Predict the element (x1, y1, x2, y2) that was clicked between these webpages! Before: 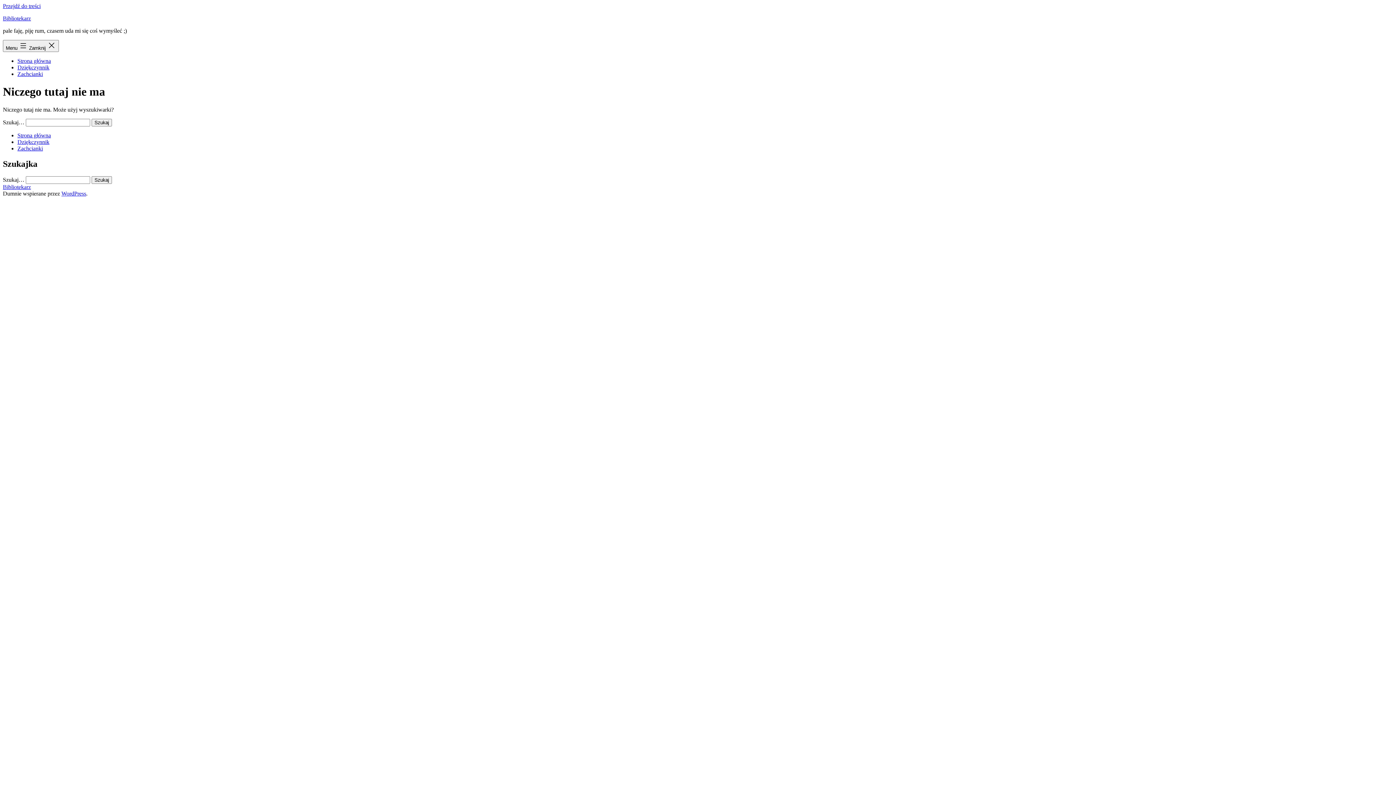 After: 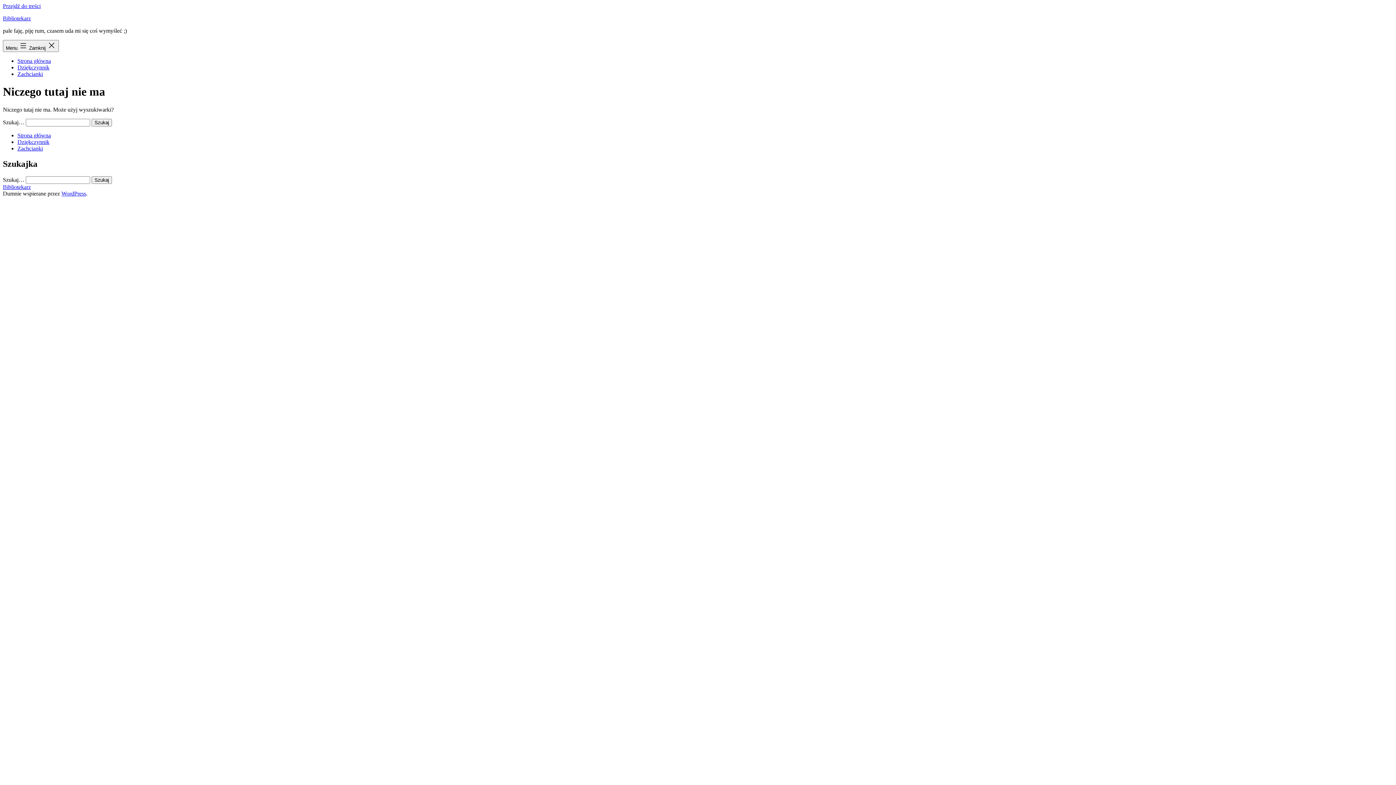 Action: label: Przejdź do treści bbox: (2, 2, 40, 9)